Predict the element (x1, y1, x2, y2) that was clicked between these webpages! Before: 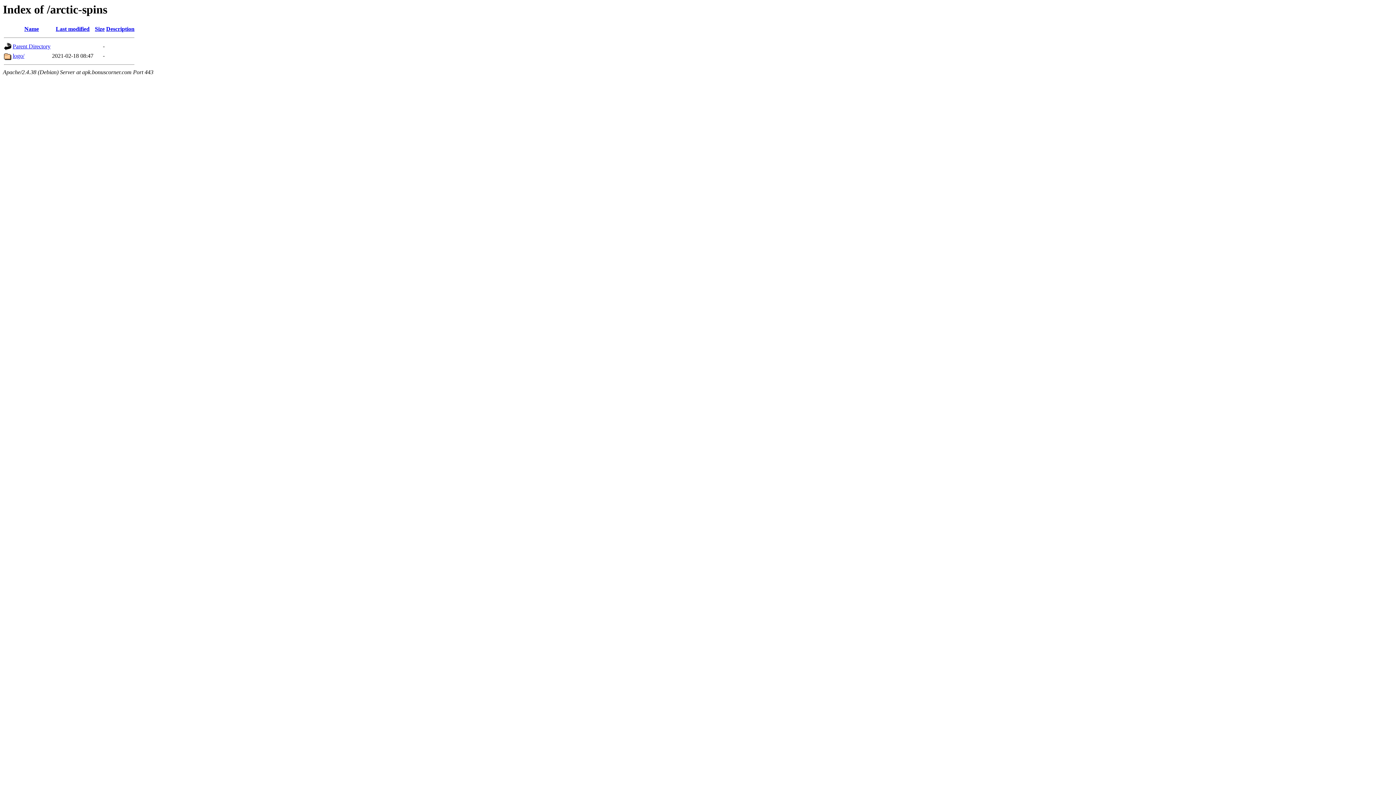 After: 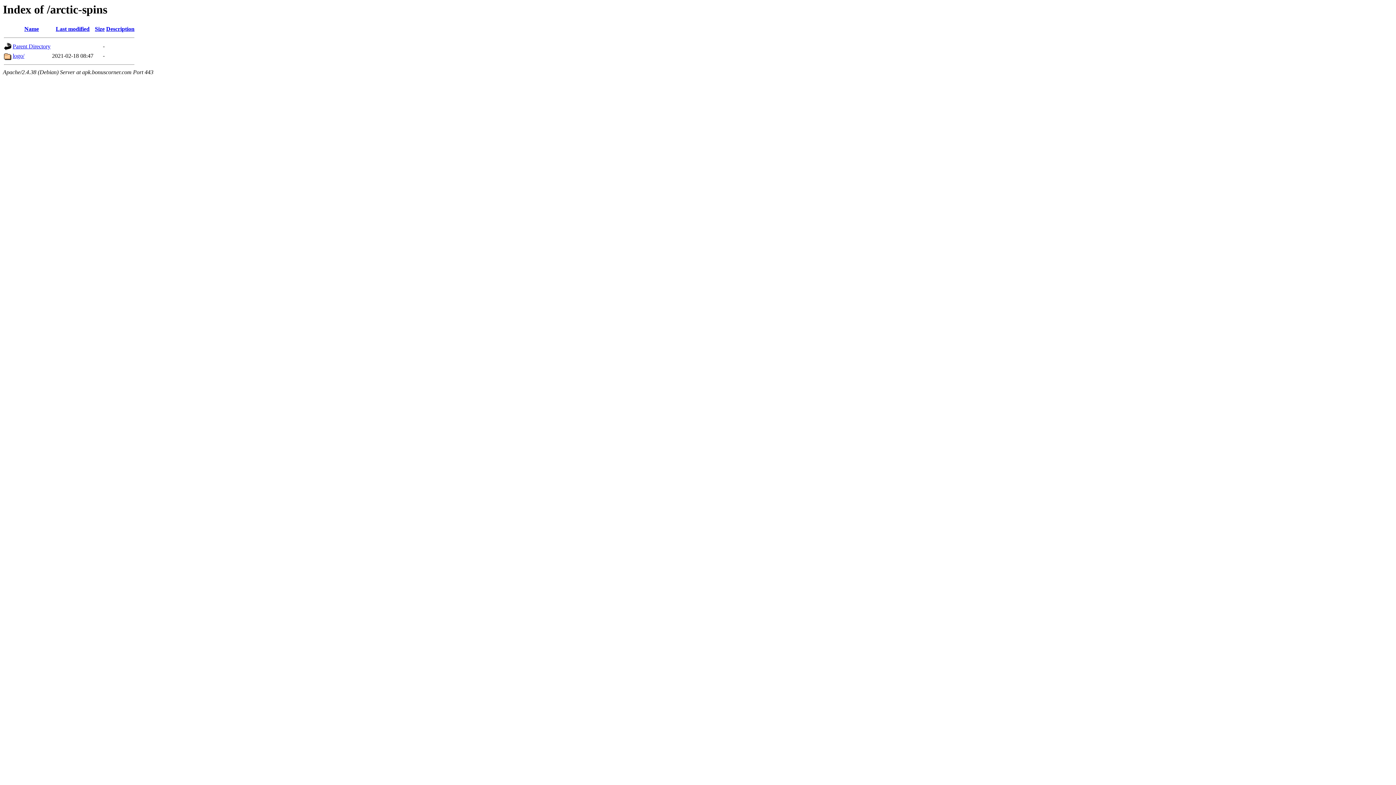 Action: bbox: (24, 25, 38, 32) label: Name